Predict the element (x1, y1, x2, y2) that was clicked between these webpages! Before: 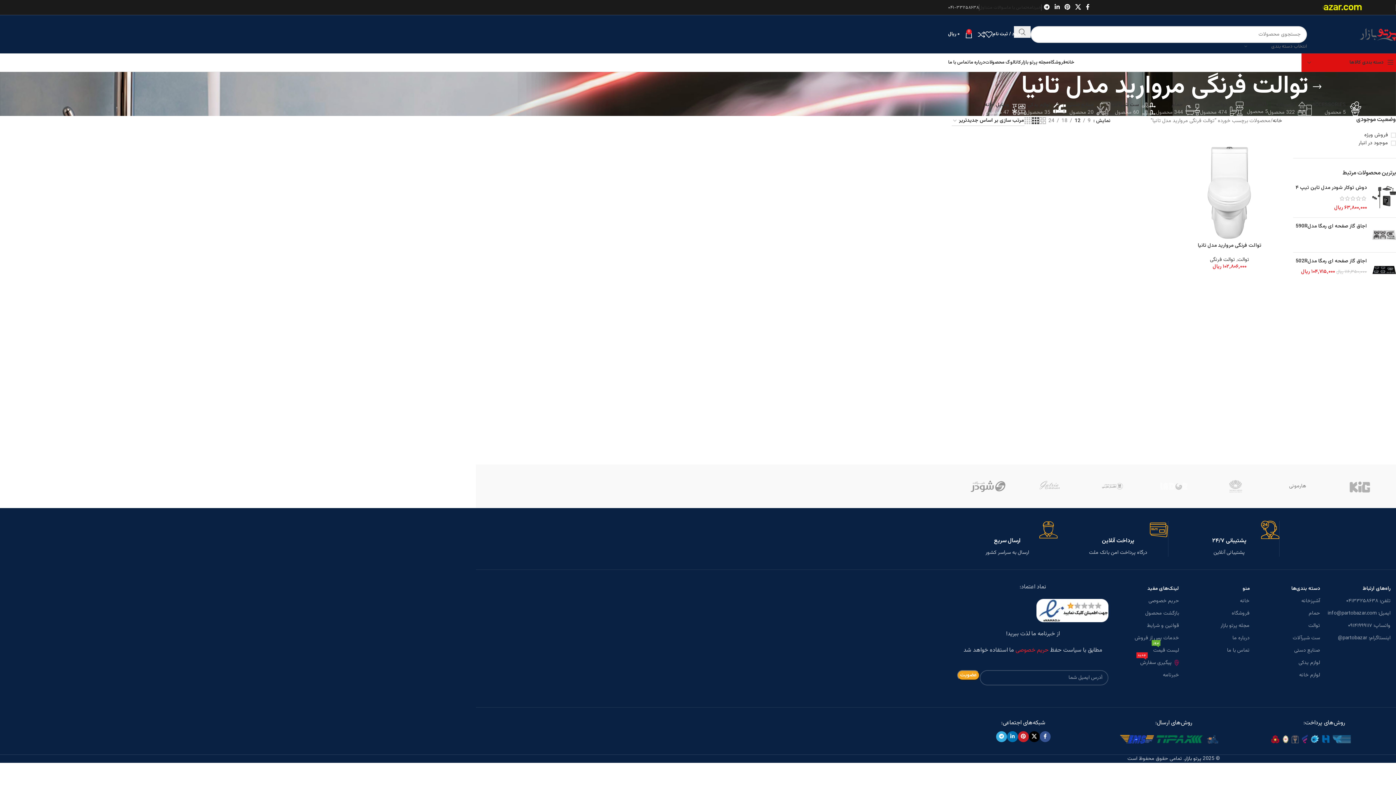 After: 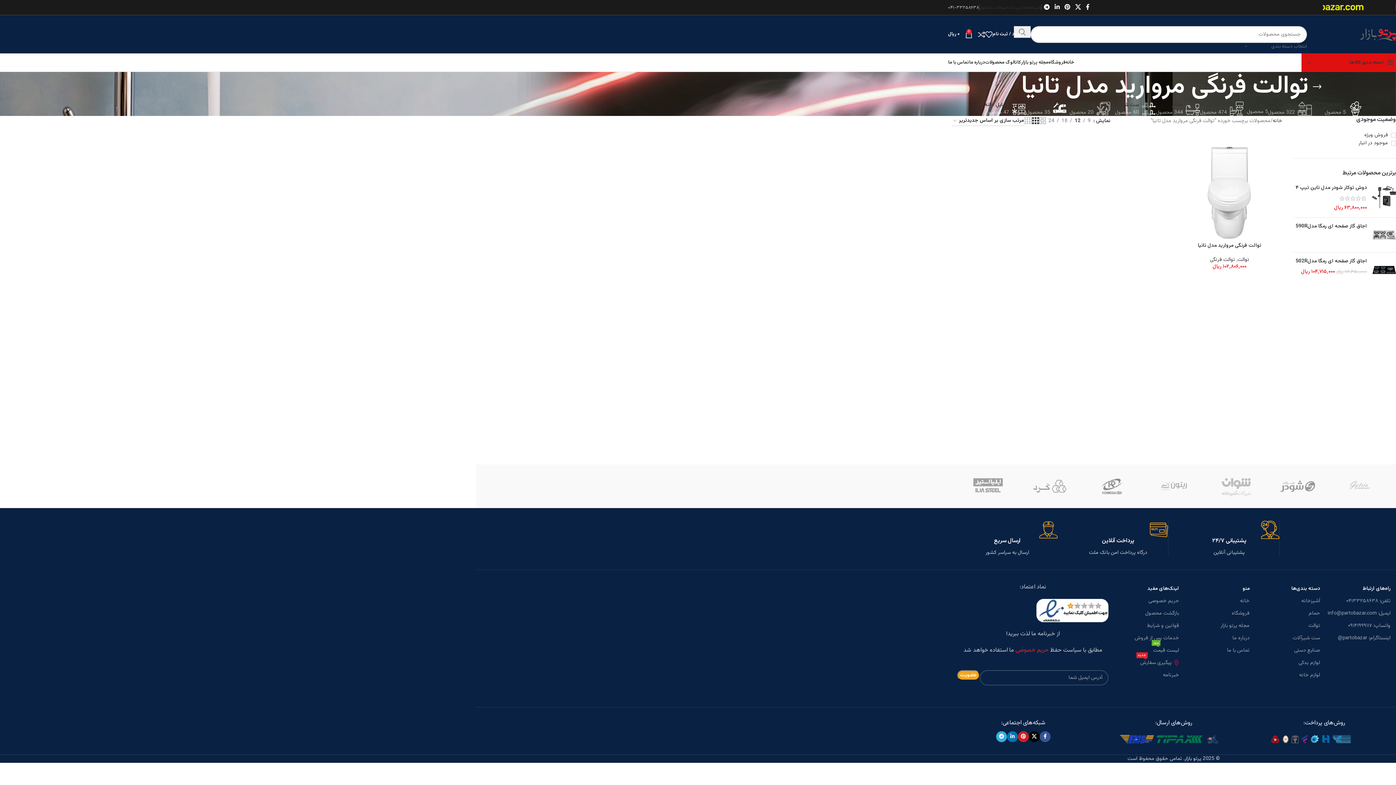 Action: label: Image link bbox: (1120, 736, 1228, 744)